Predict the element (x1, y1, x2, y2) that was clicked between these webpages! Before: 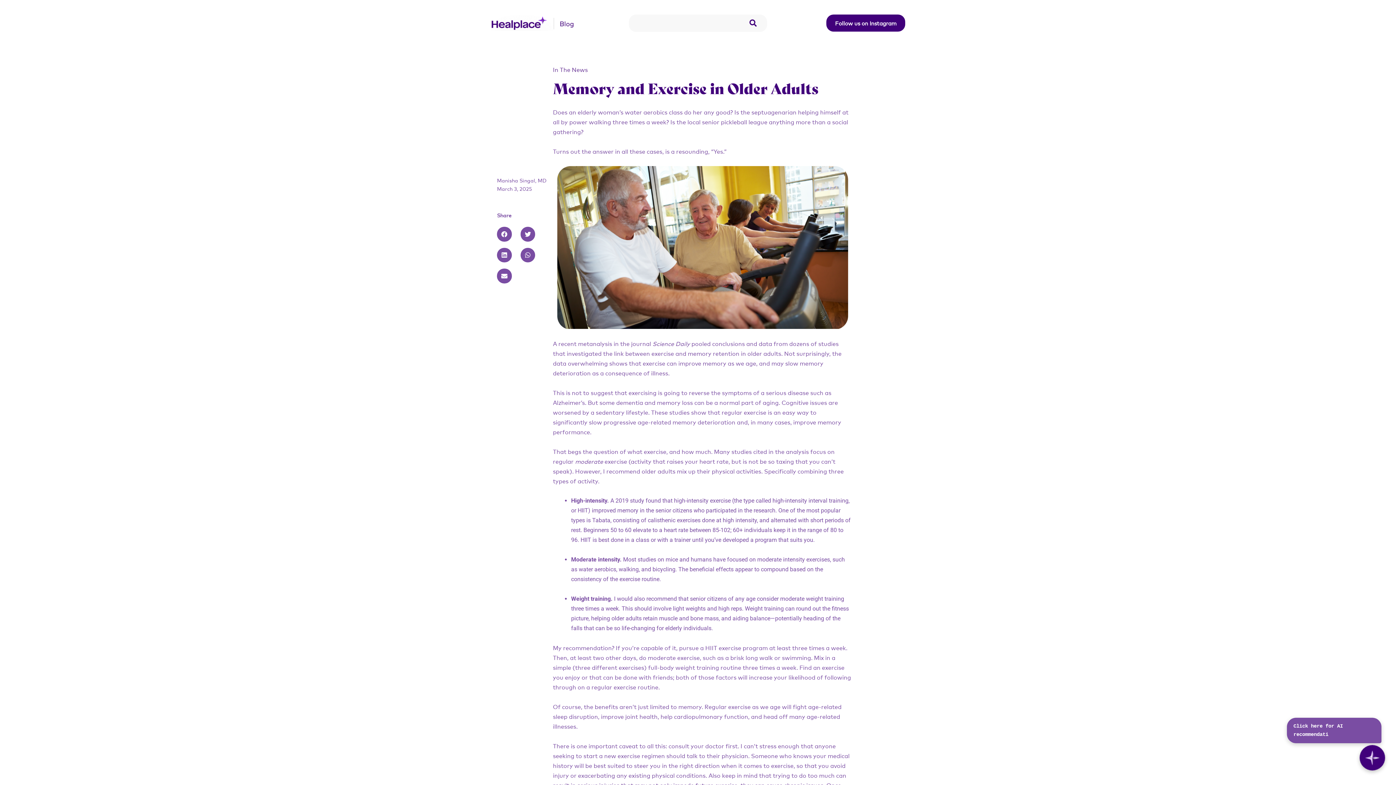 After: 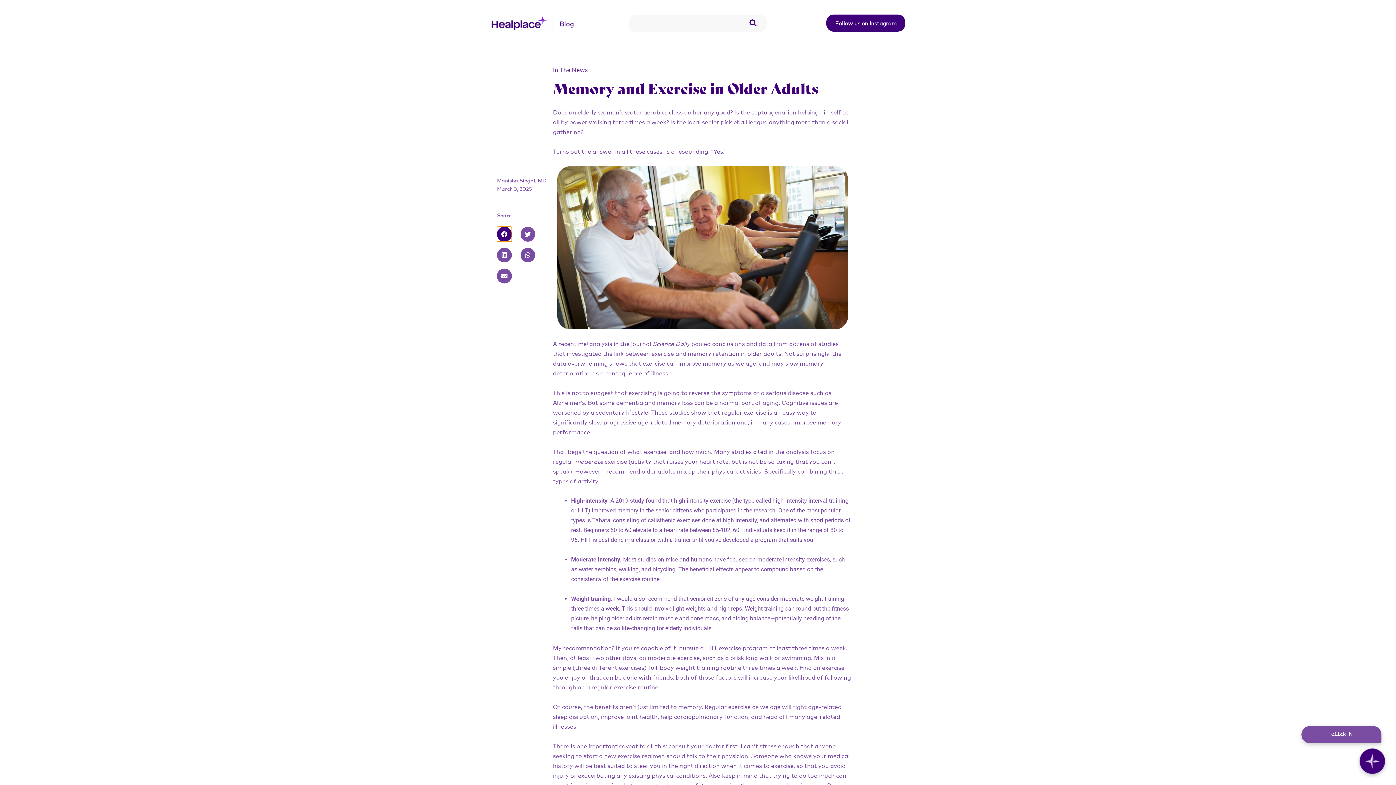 Action: label: Share on facebook bbox: (497, 226, 511, 241)